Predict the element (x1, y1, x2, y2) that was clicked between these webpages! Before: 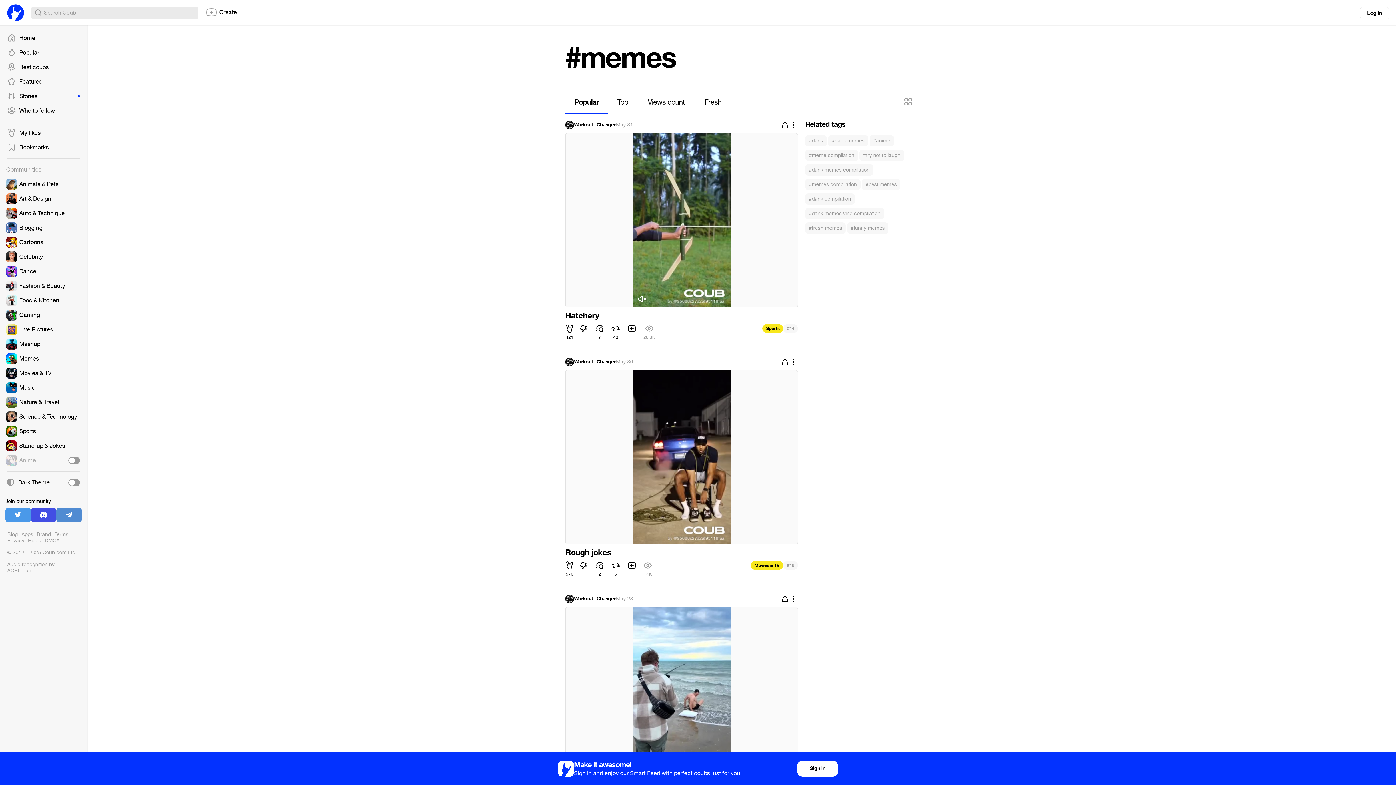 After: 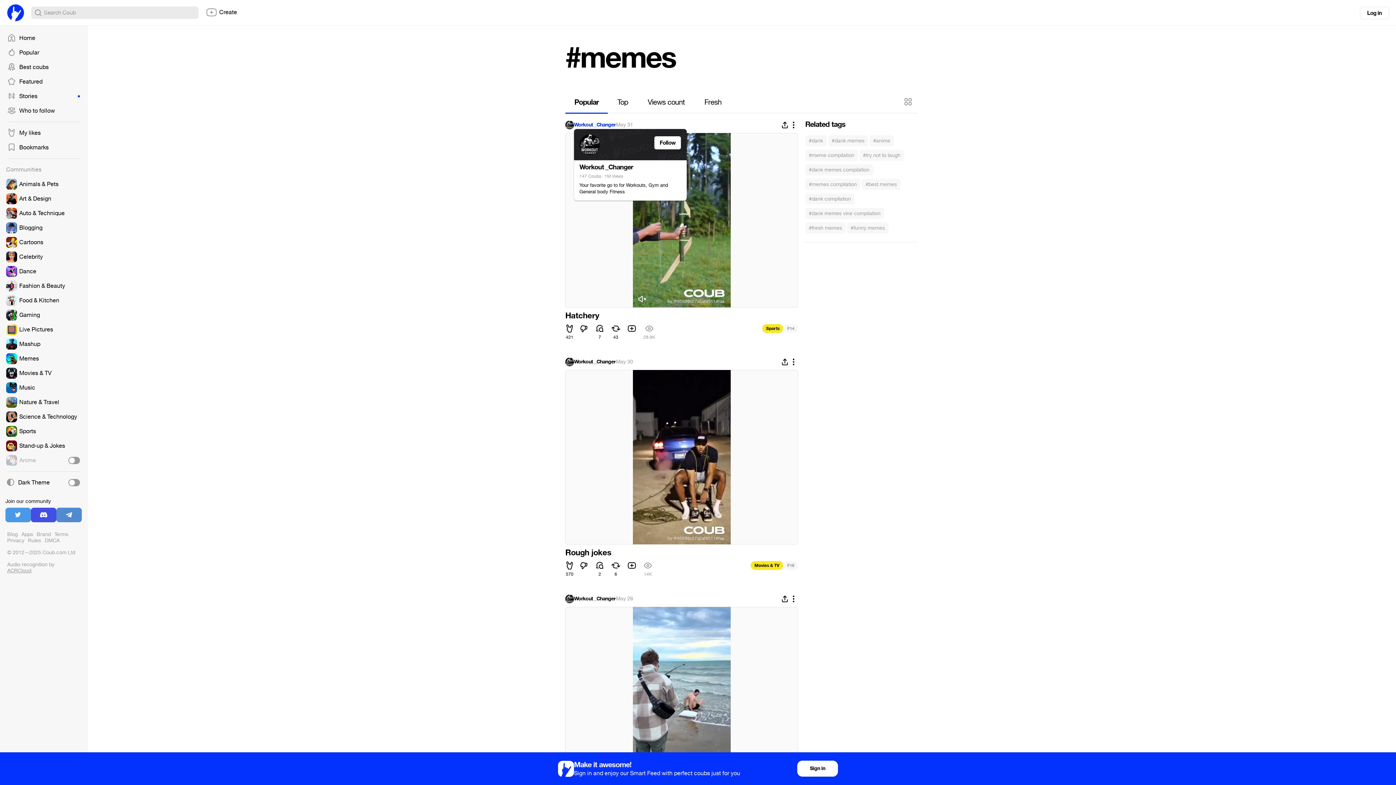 Action: bbox: (574, 122, 615, 127) label: Workout _Changer